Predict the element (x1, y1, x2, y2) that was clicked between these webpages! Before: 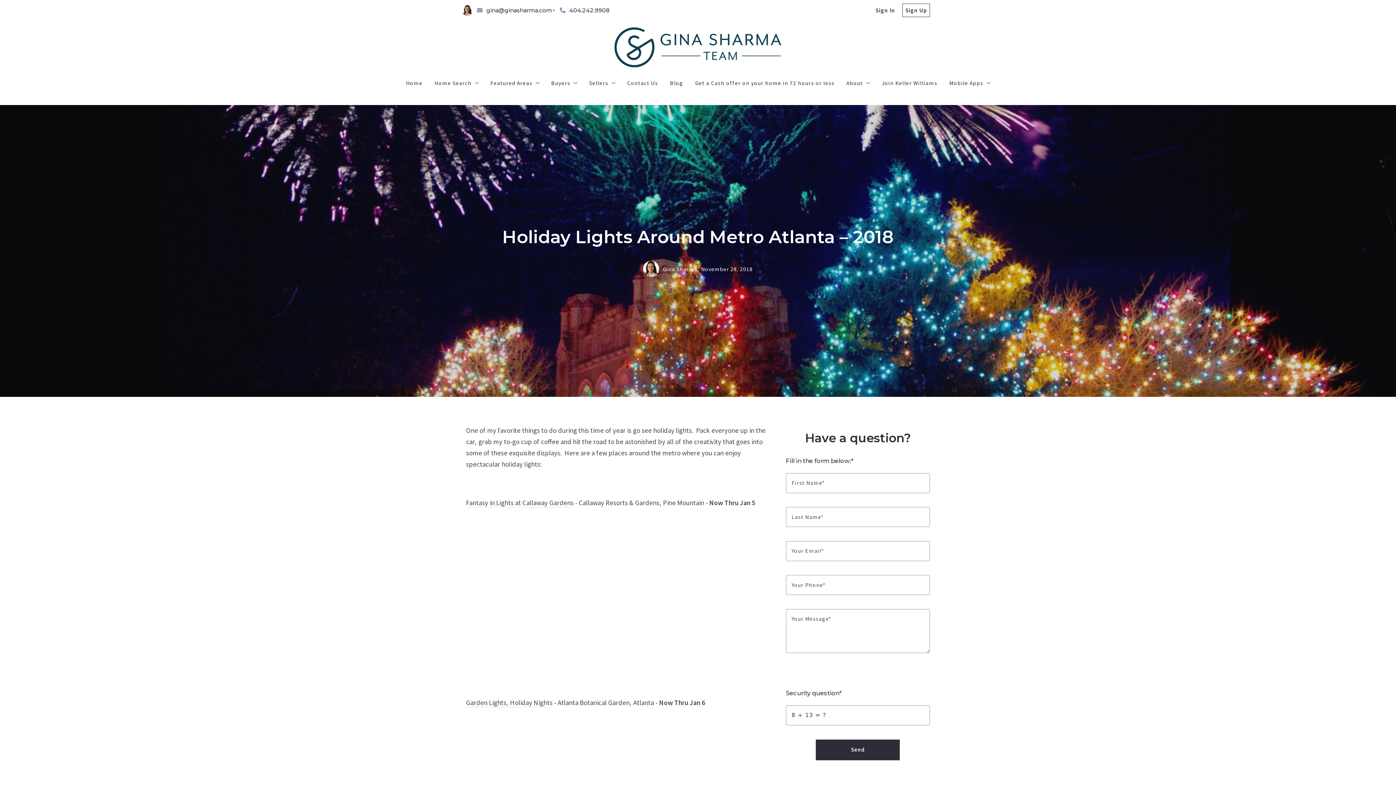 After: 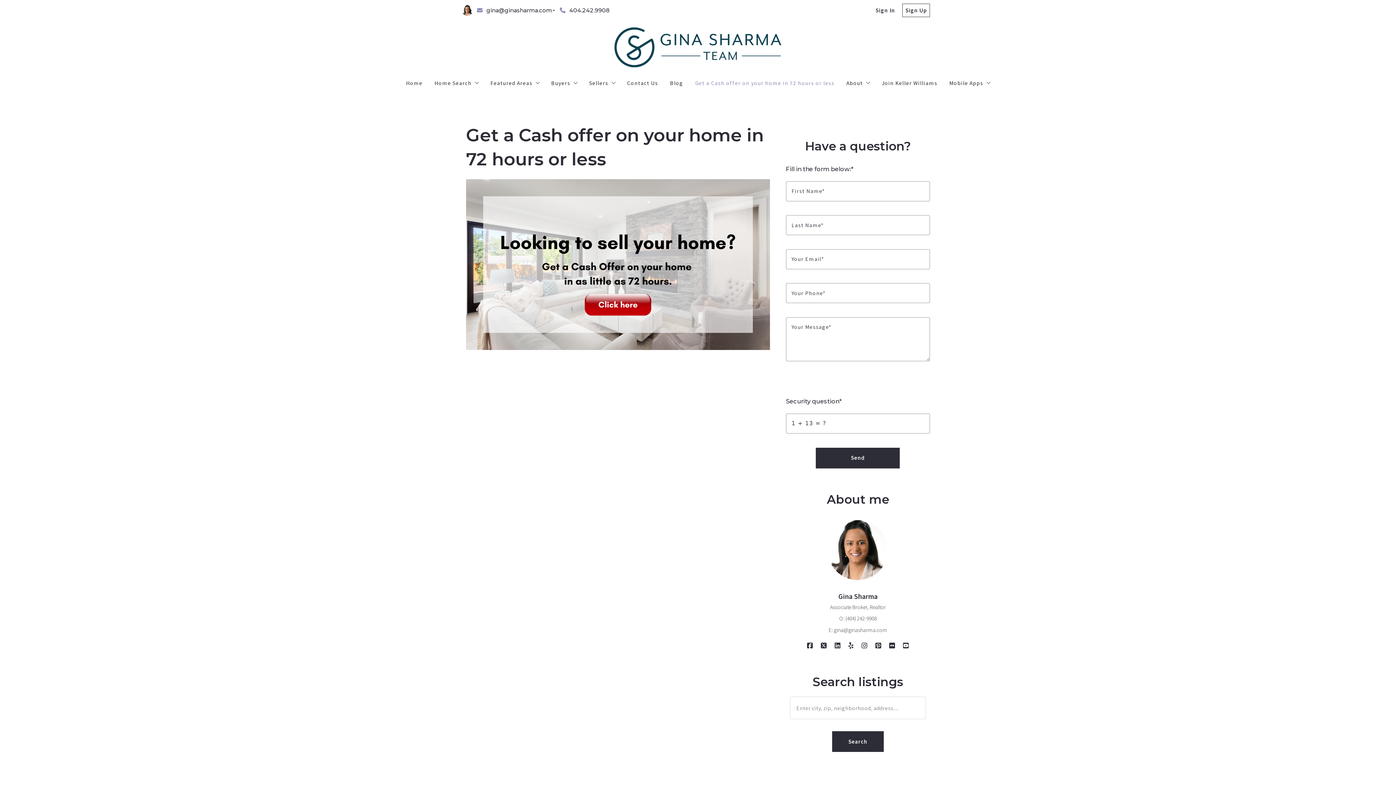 Action: label: Get a Cash offer on your home in 72 hours or less bbox: (695, 79, 834, 87)